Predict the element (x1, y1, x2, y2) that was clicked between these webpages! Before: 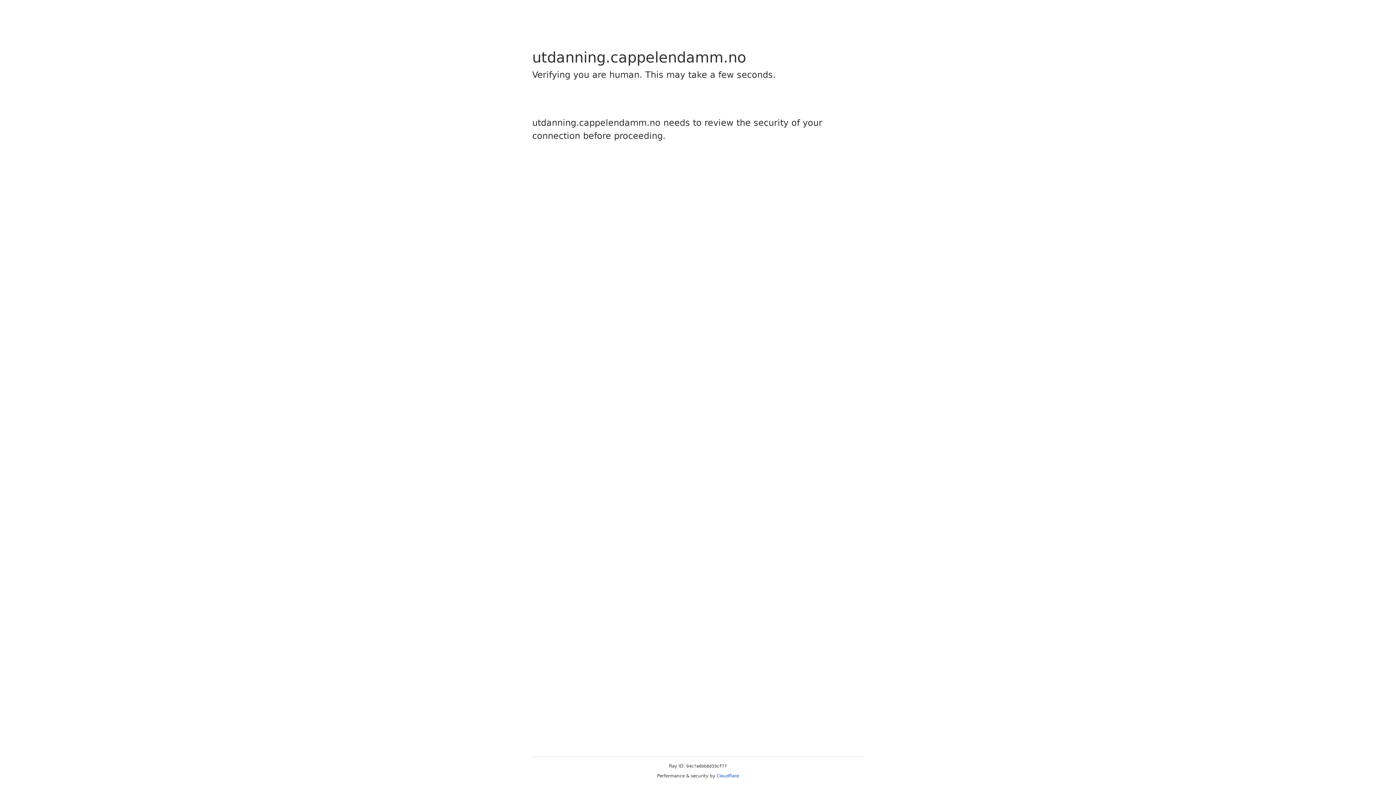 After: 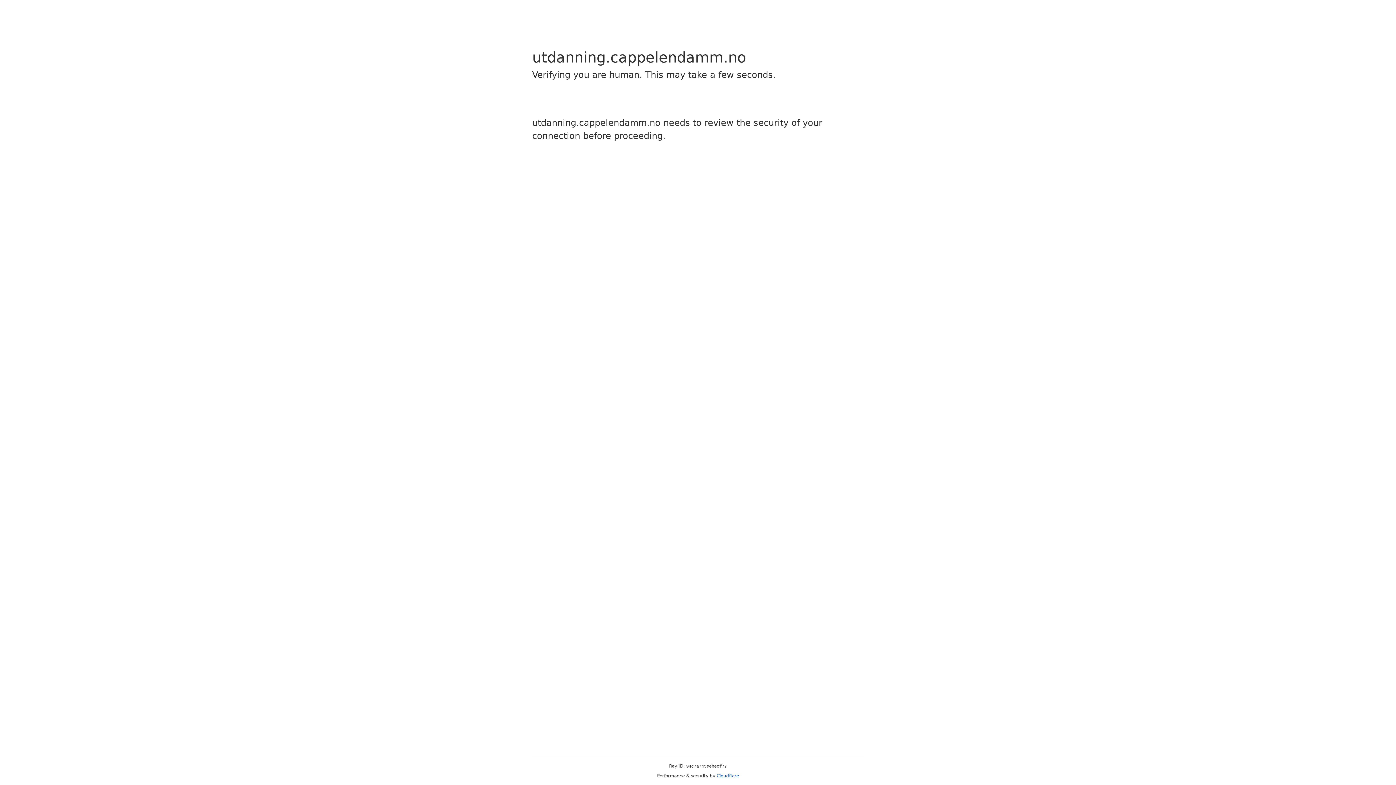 Action: label: Cloudflare bbox: (716, 773, 739, 778)